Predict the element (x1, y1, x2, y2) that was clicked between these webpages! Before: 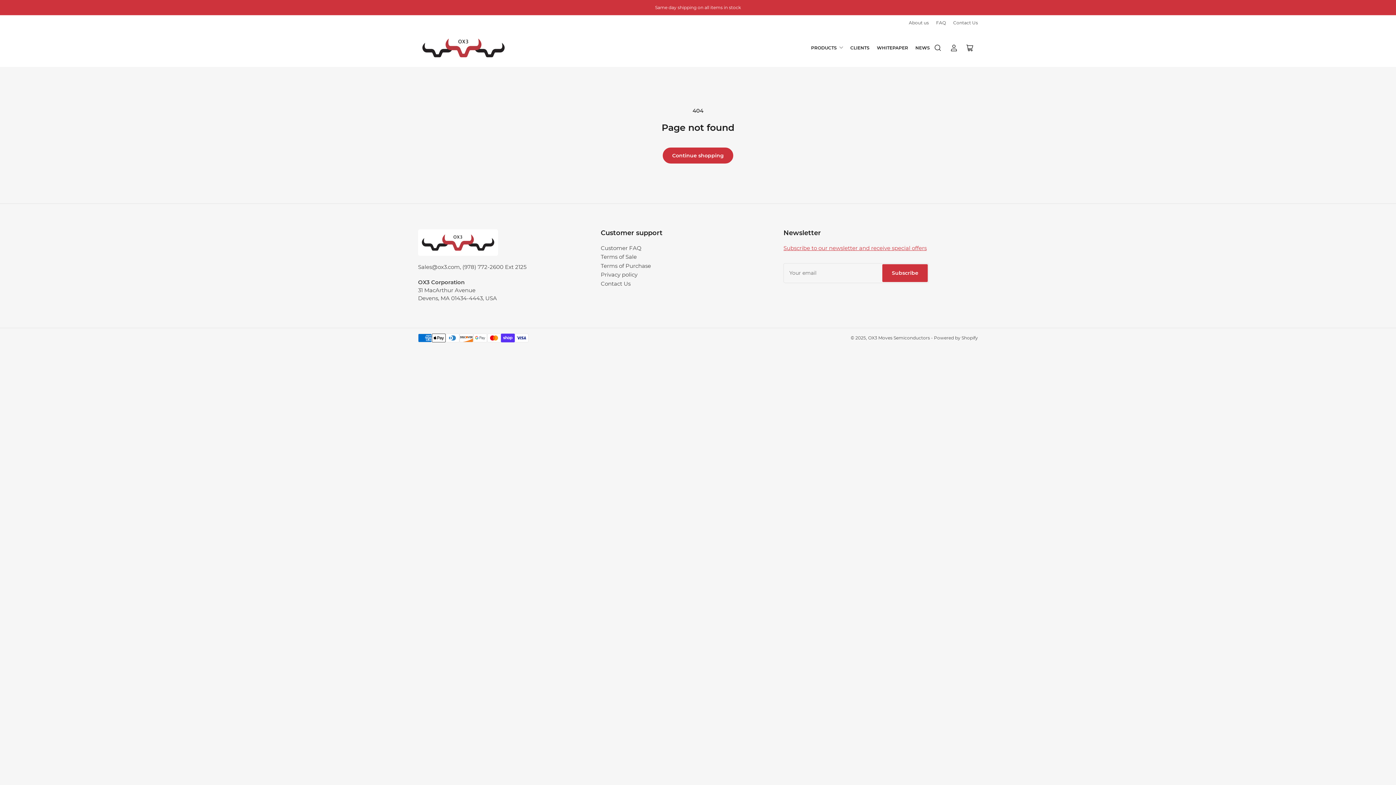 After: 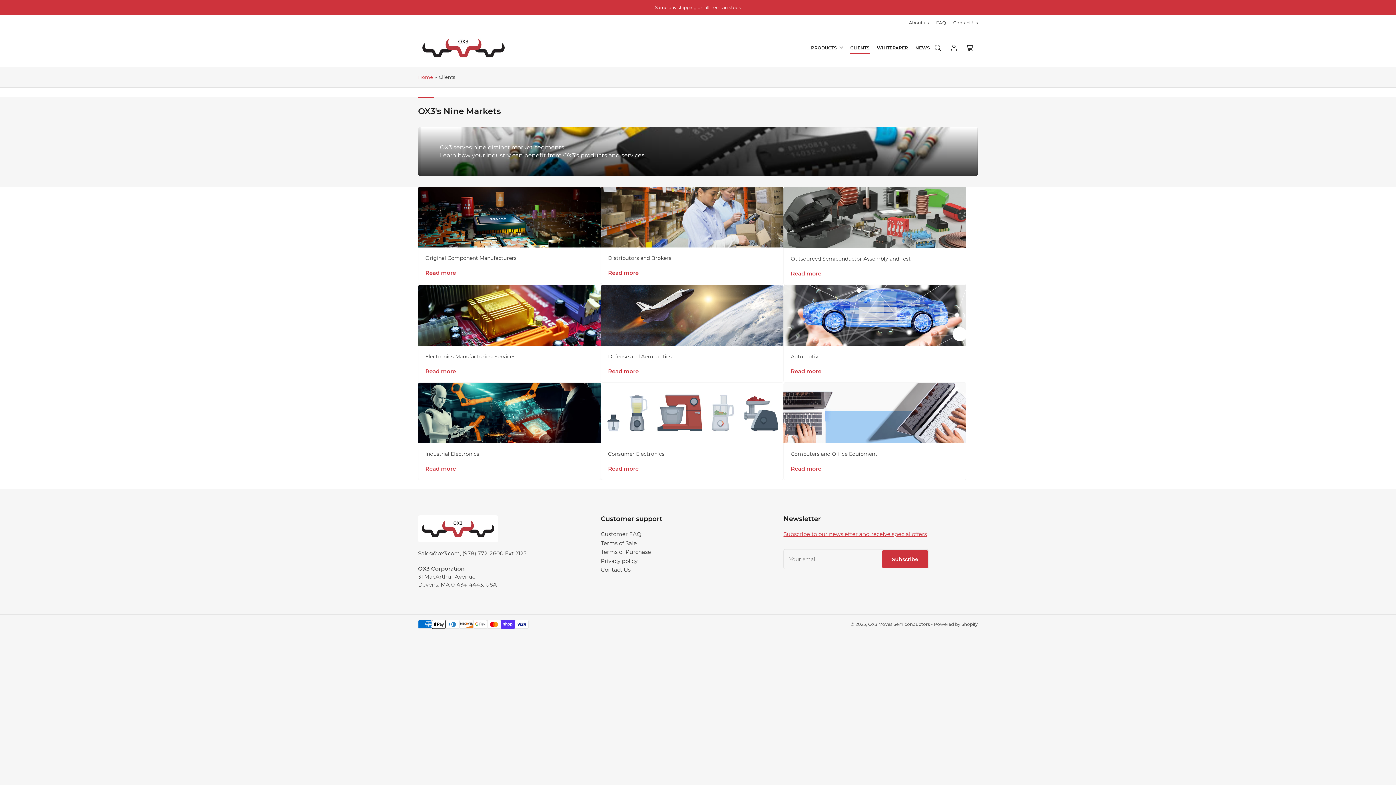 Action: label: CLIENTS bbox: (850, 42, 869, 53)